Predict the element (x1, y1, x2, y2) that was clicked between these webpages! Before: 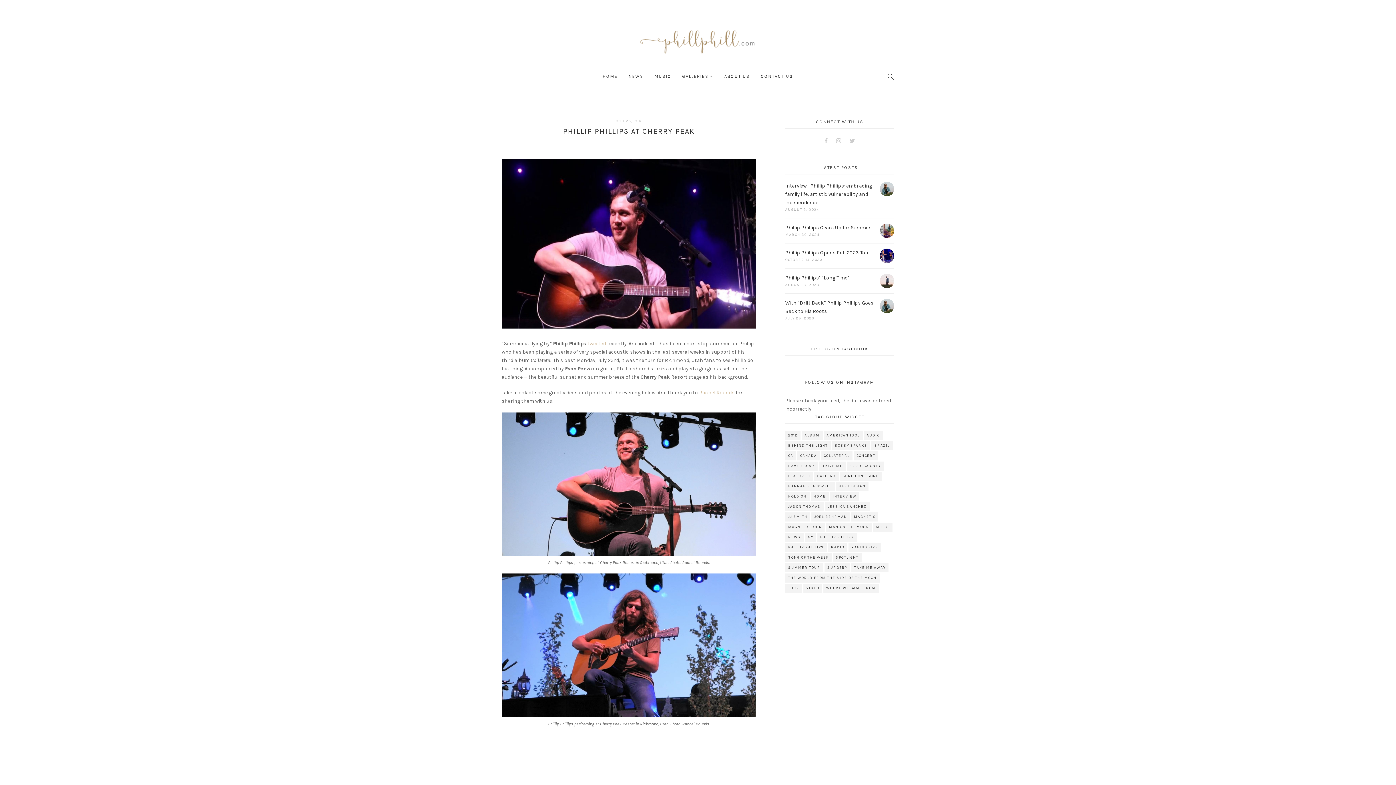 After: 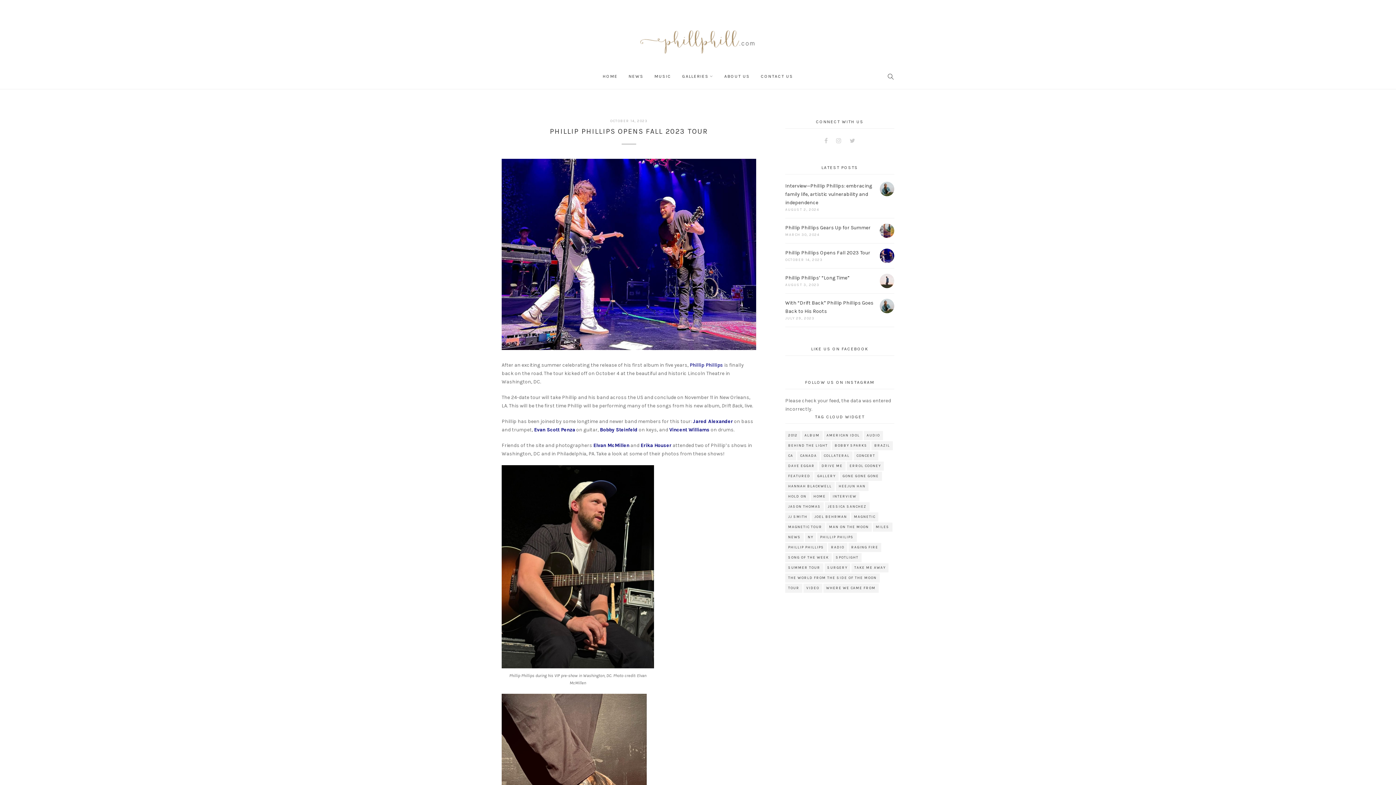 Action: bbox: (785, 249, 870, 256) label: Phillip Phillips Opens Fall 2023 Tour